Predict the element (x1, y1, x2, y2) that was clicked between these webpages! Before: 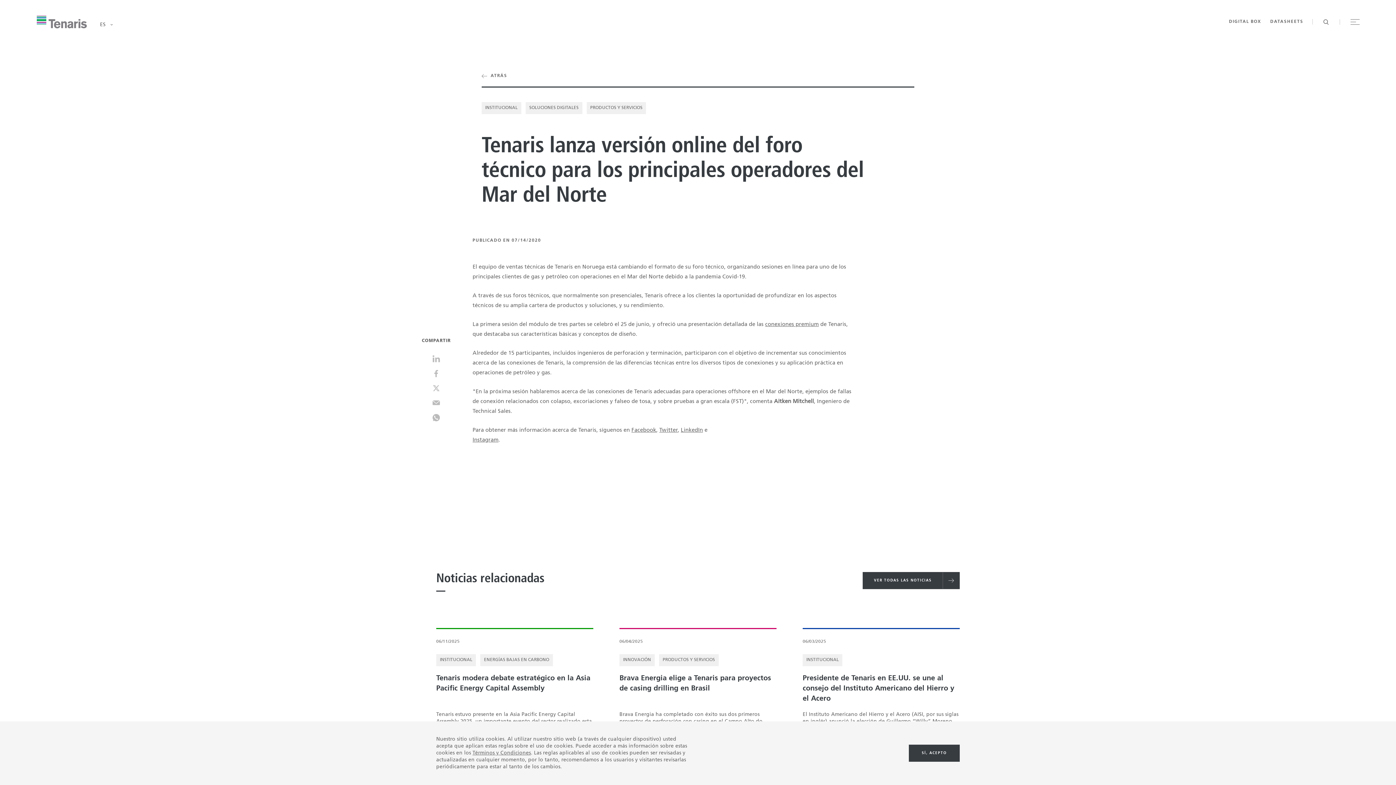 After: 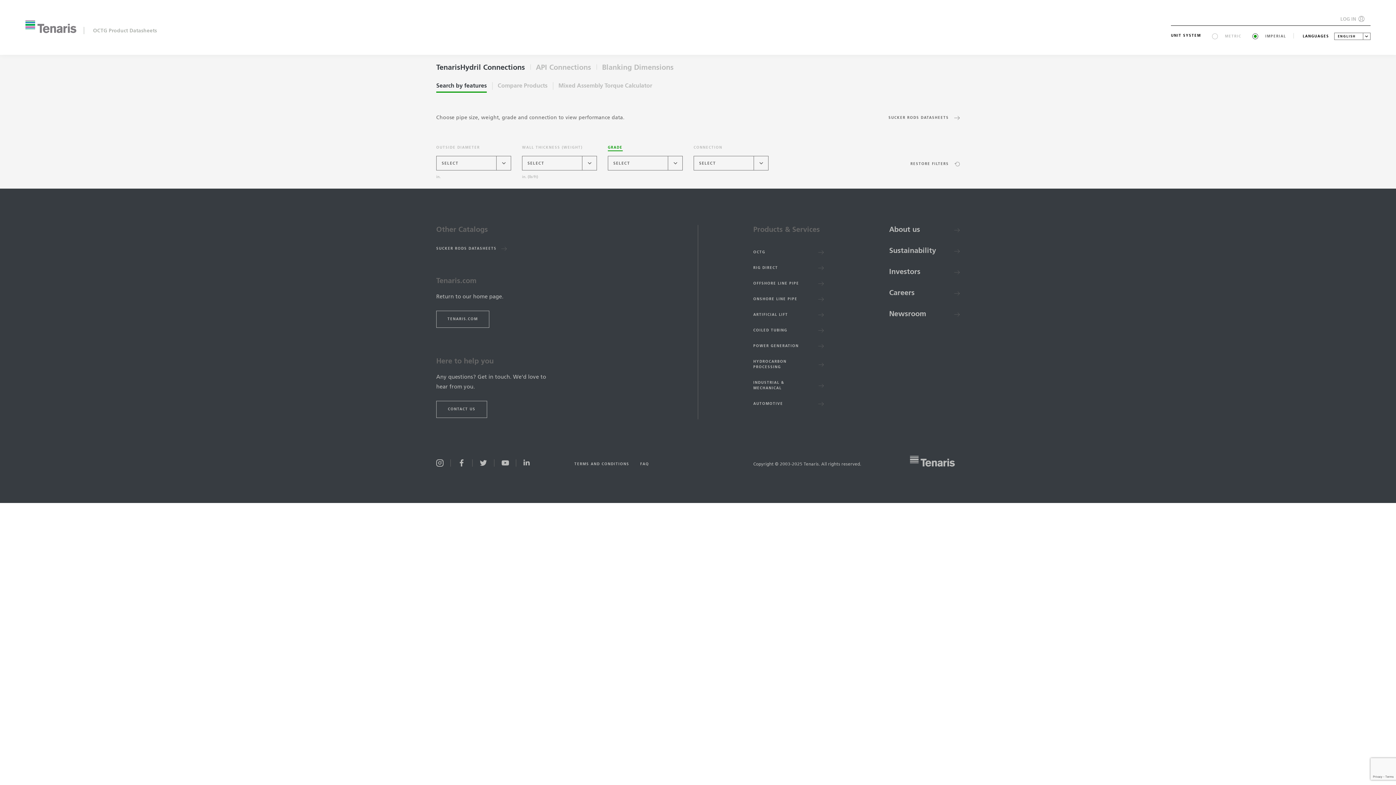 Action: bbox: (1270, 18, 1303, 25) label: DATASHEETS